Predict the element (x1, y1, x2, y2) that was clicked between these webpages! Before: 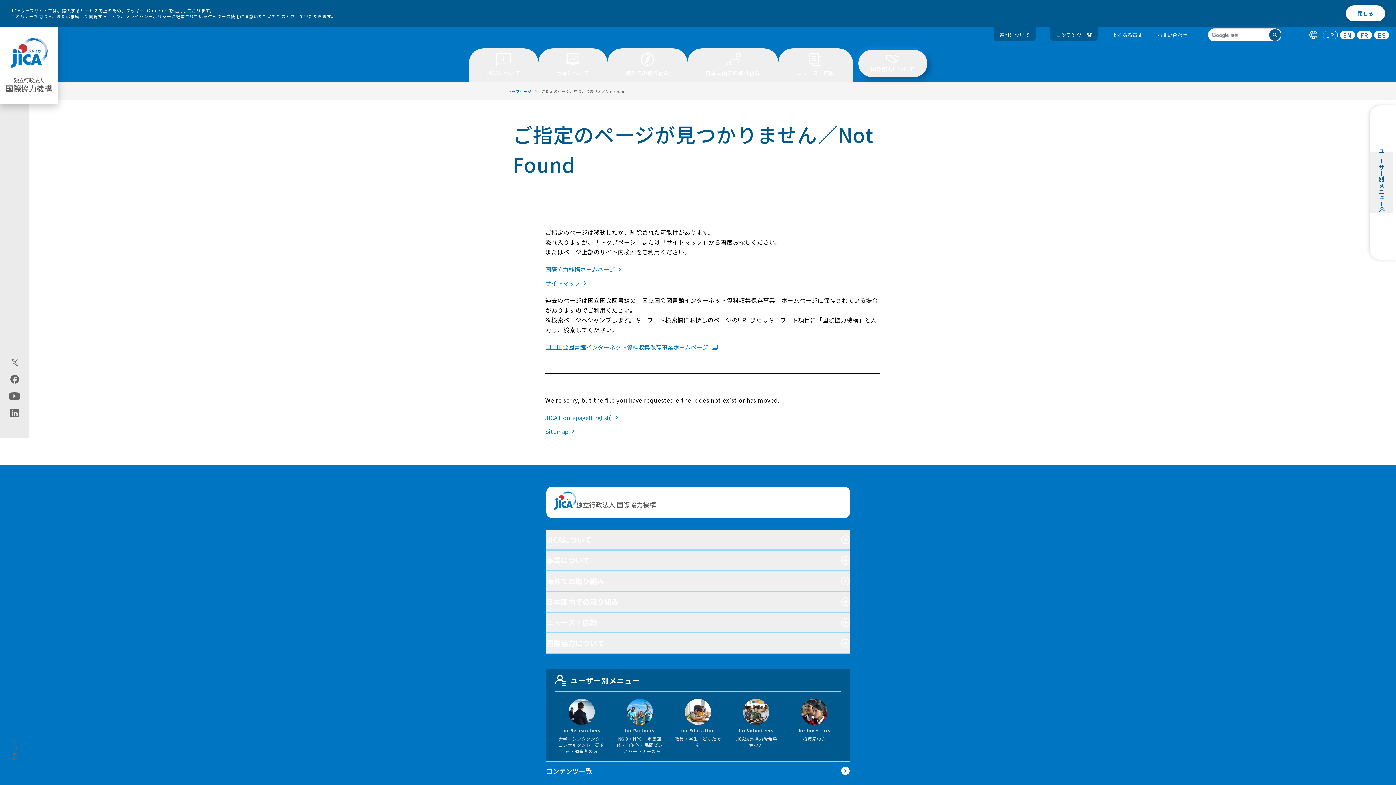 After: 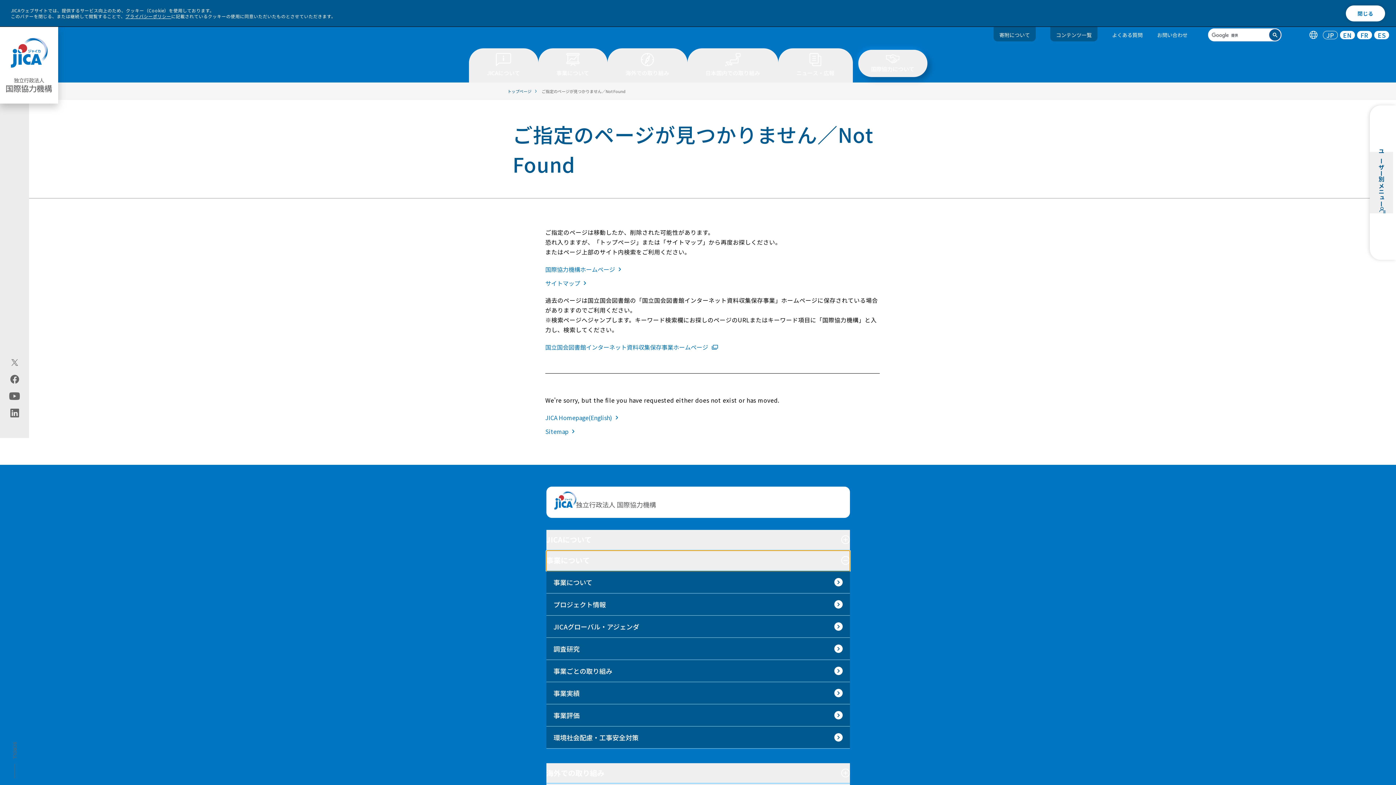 Action: label: 事業について bbox: (546, 550, 850, 571)